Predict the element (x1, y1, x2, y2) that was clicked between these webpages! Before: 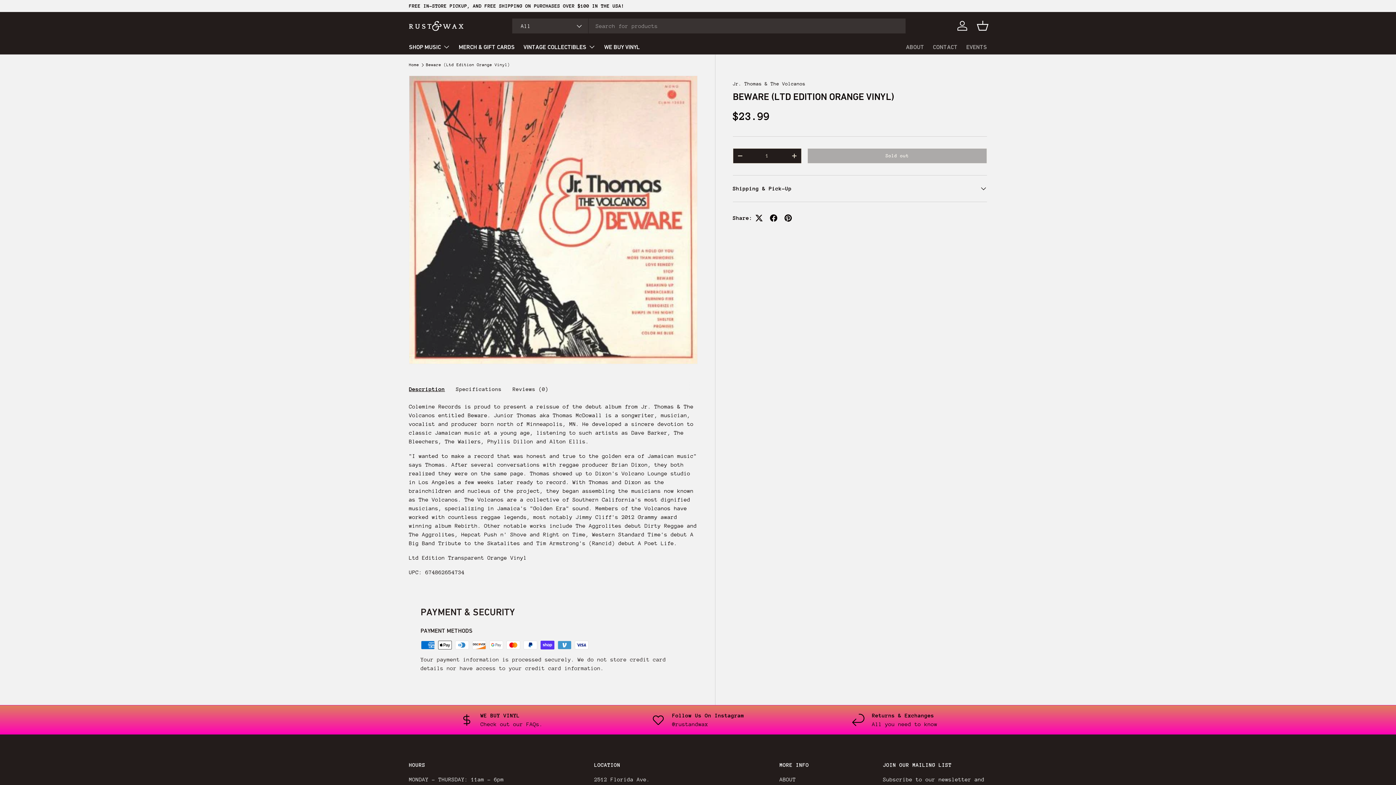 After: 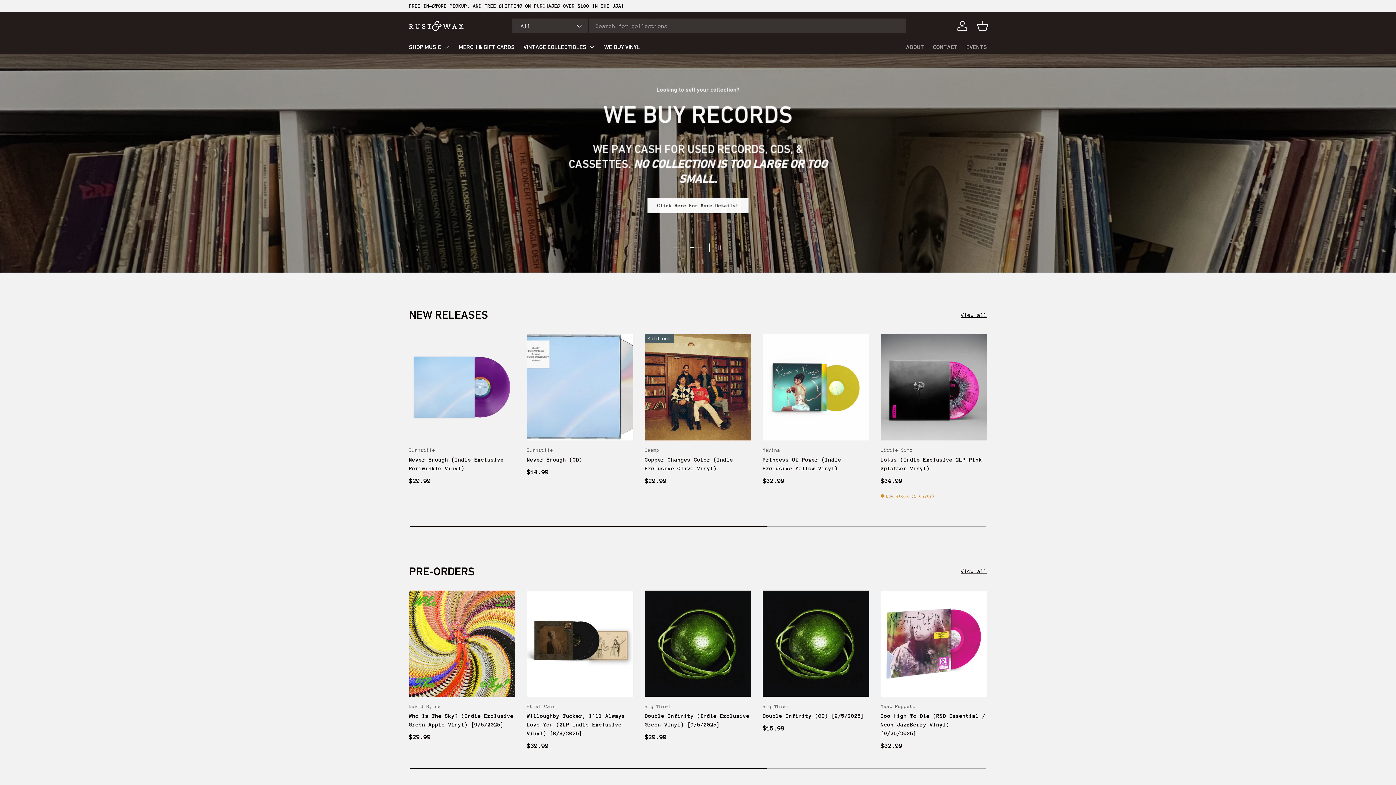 Action: label: Home bbox: (409, 62, 419, 67)